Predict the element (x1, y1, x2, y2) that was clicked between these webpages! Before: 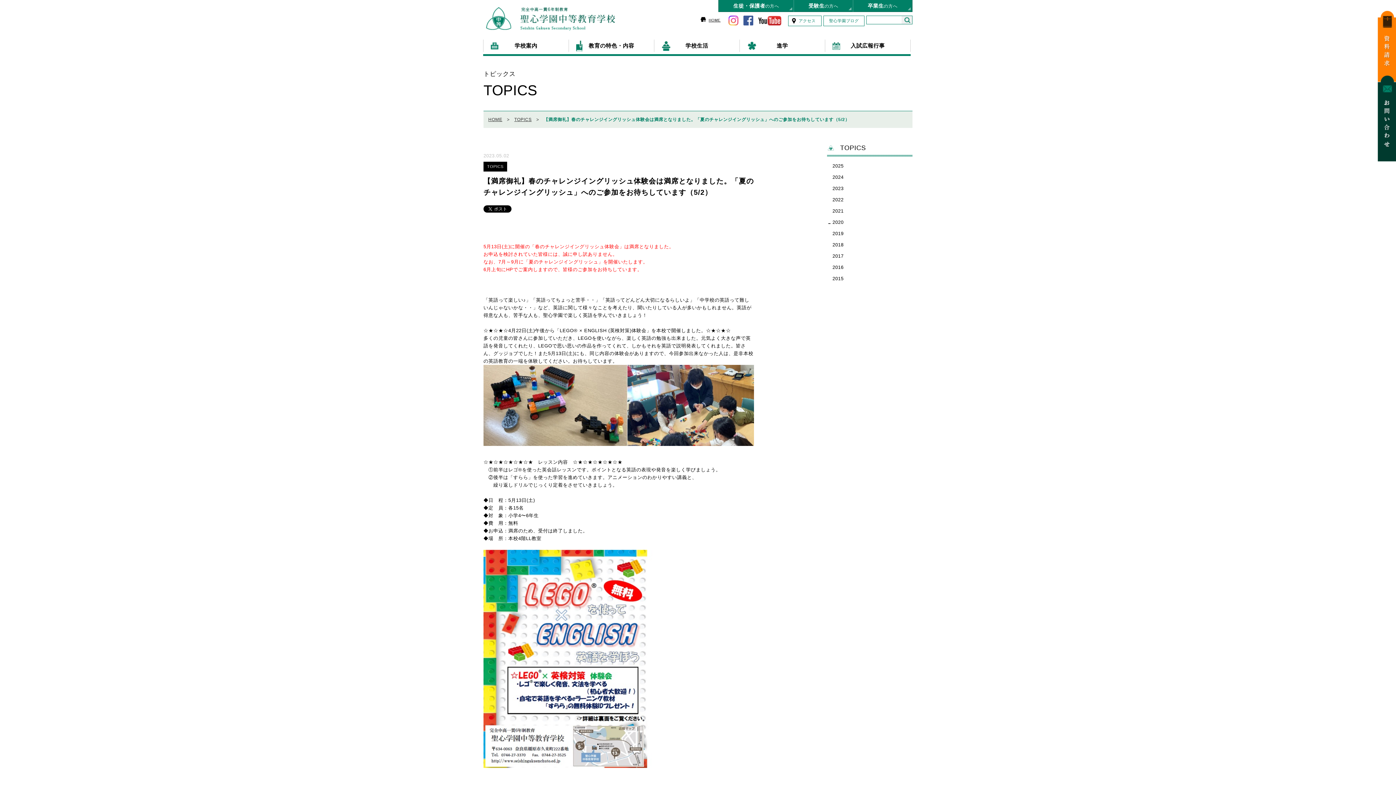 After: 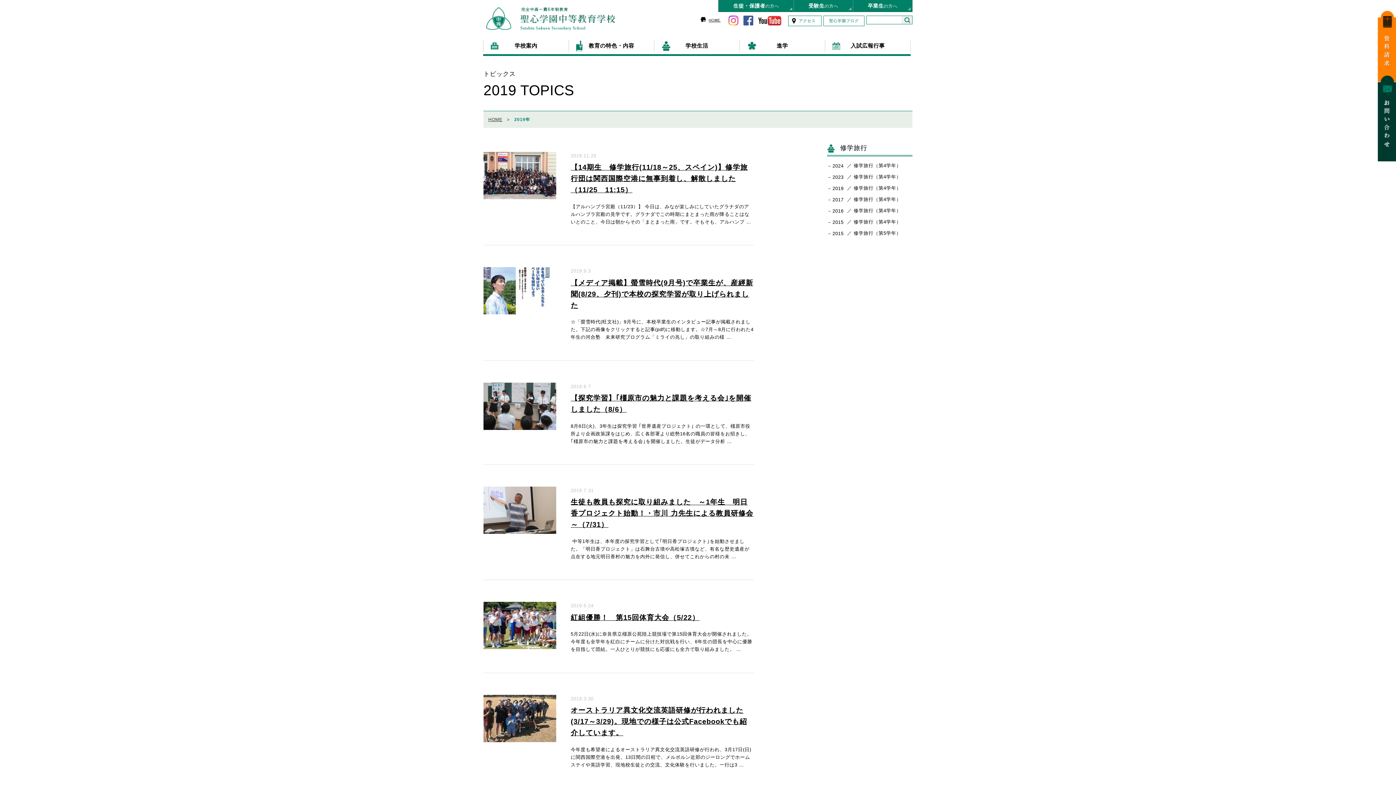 Action: bbox: (832, 227, 912, 239) label: 2019